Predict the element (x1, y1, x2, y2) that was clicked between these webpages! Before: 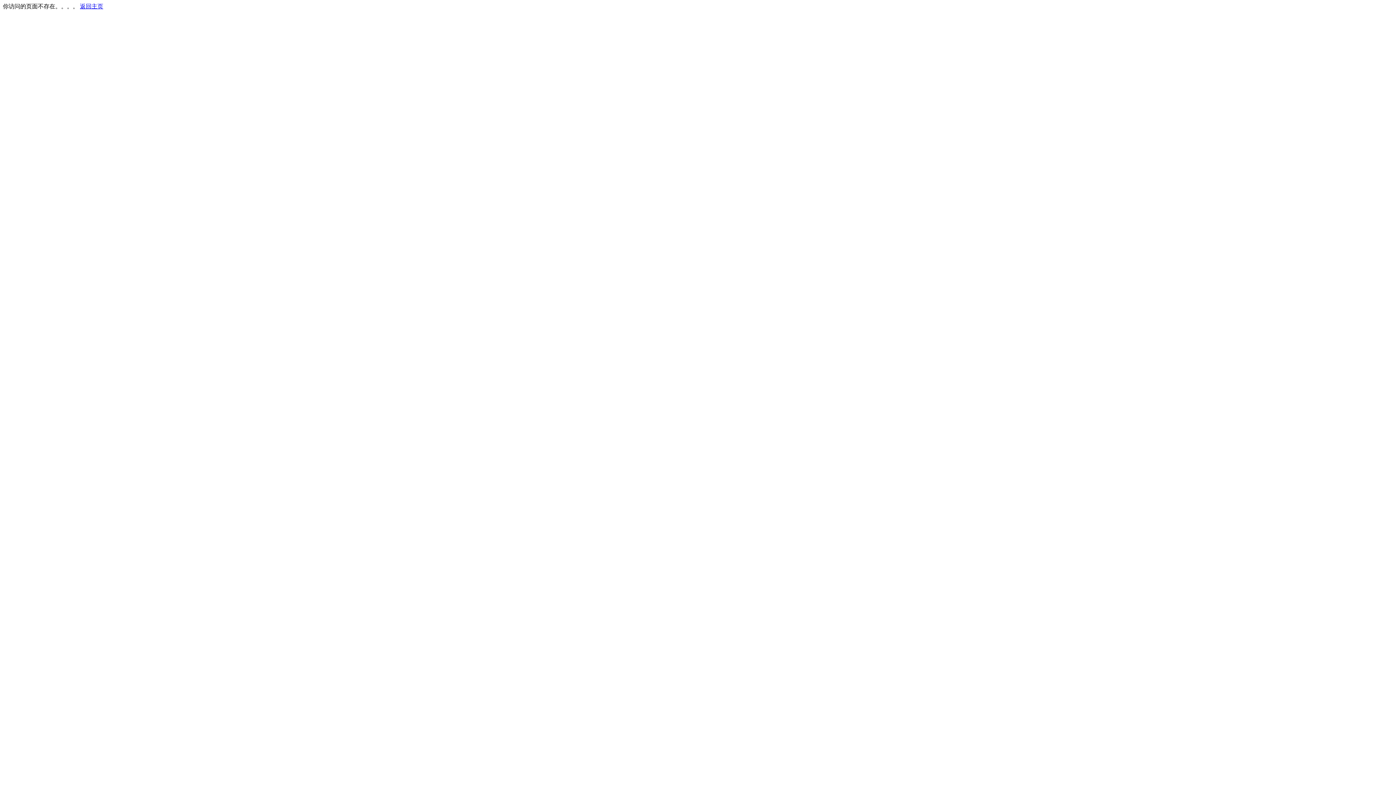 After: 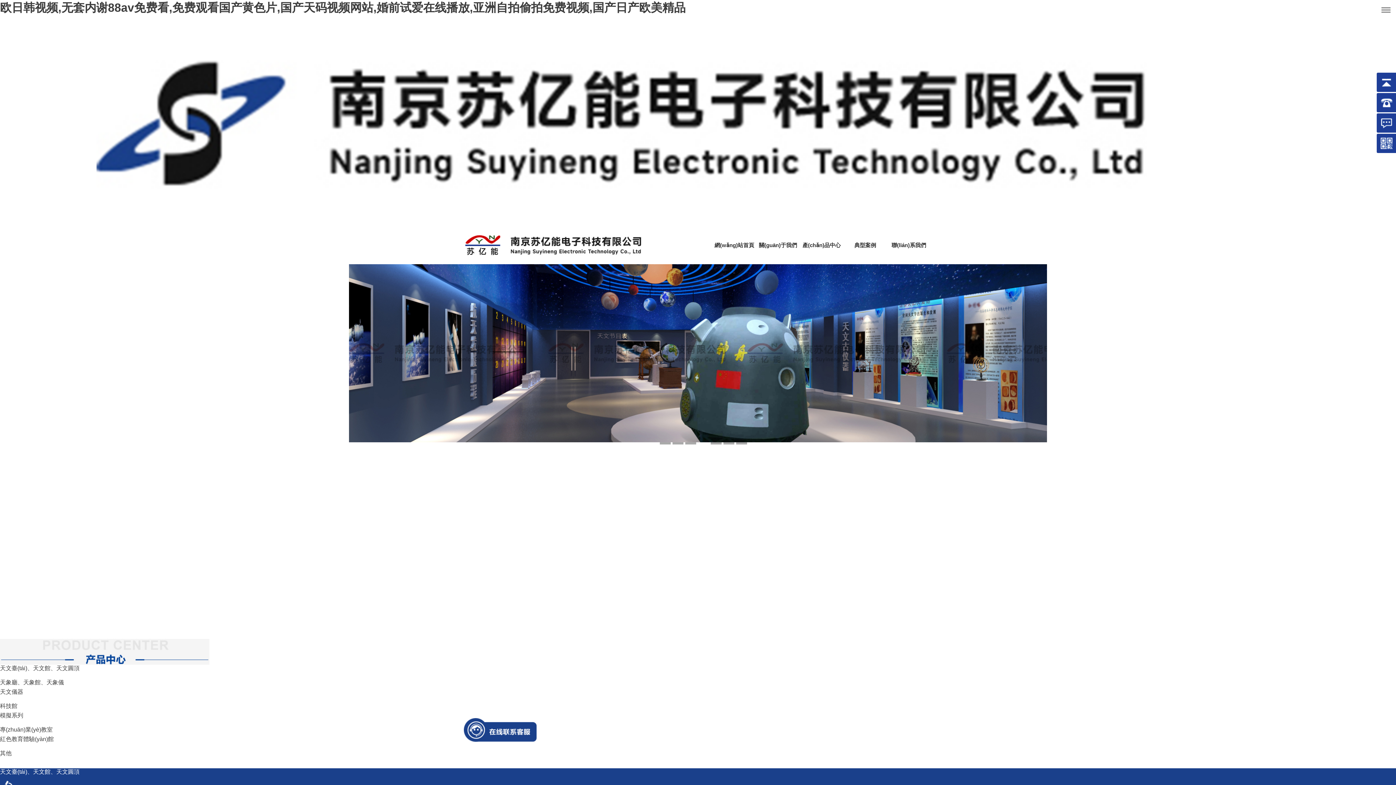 Action: bbox: (80, 3, 103, 9) label: 返回主页